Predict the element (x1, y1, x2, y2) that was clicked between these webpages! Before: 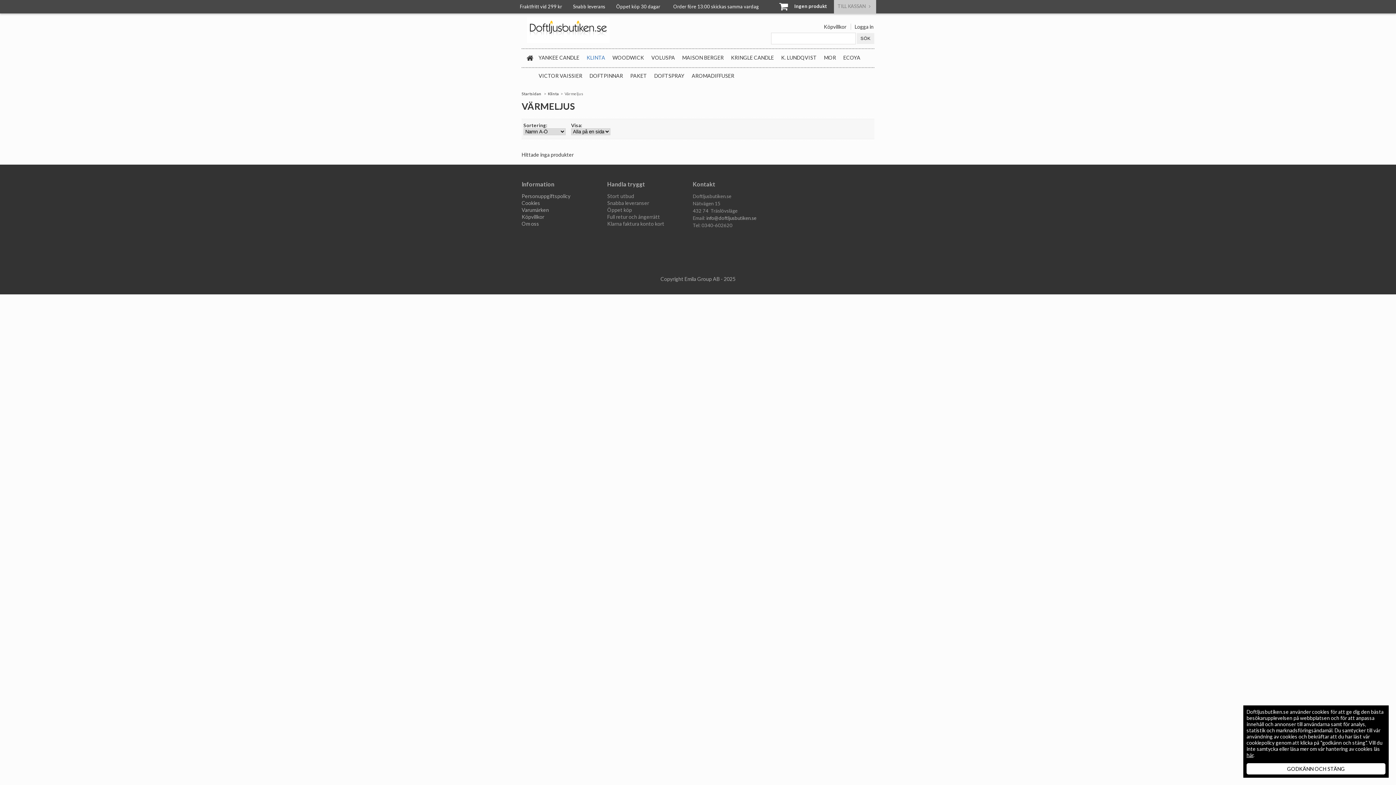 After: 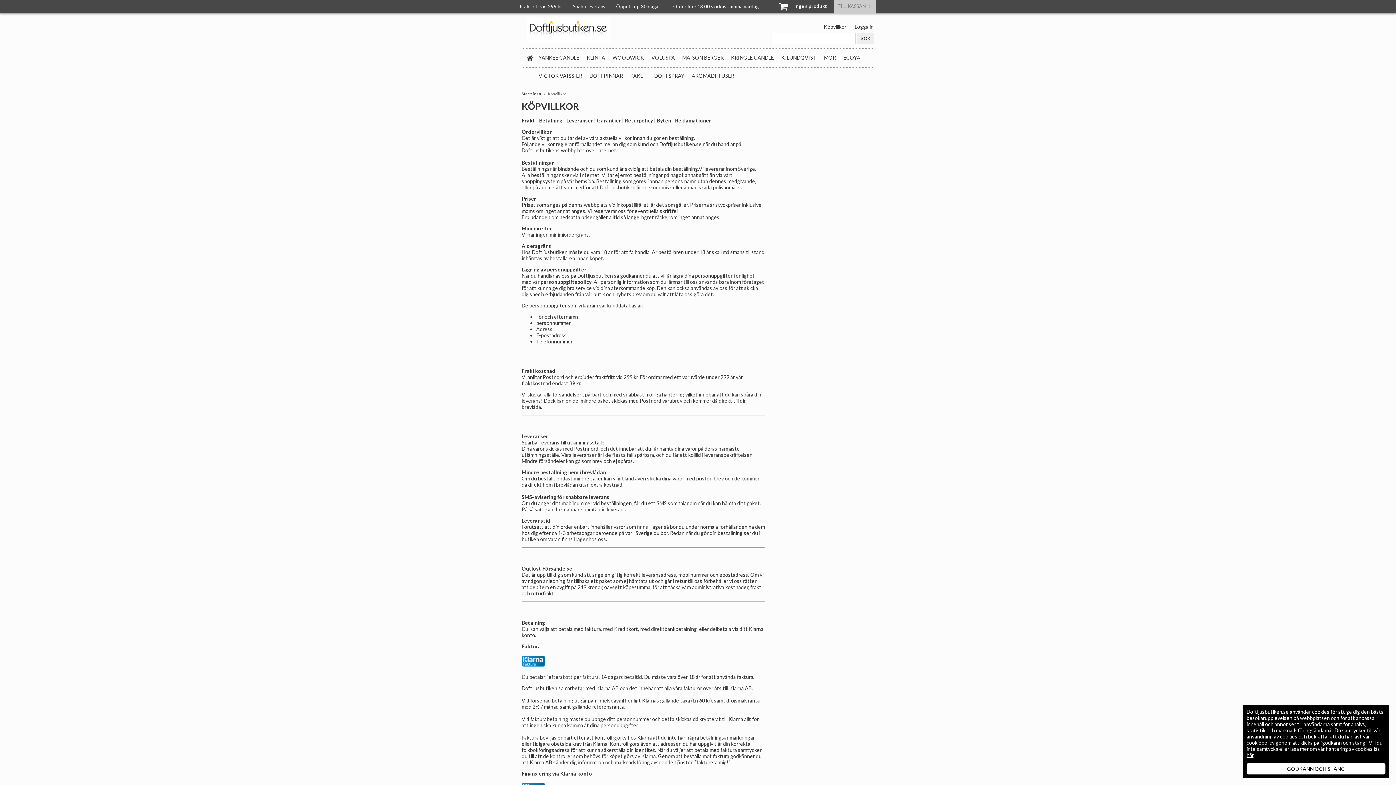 Action: label: Köpvillkor bbox: (521, 213, 544, 220)